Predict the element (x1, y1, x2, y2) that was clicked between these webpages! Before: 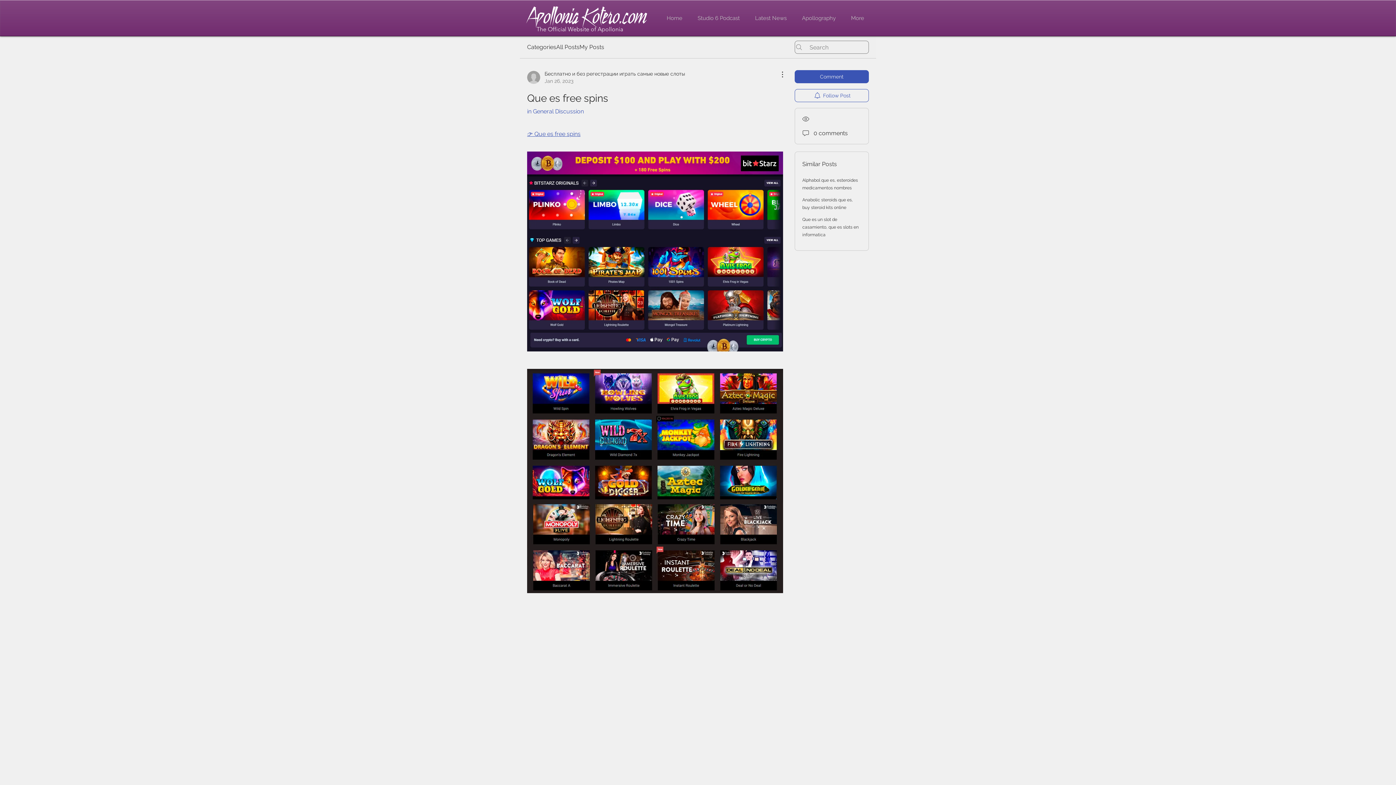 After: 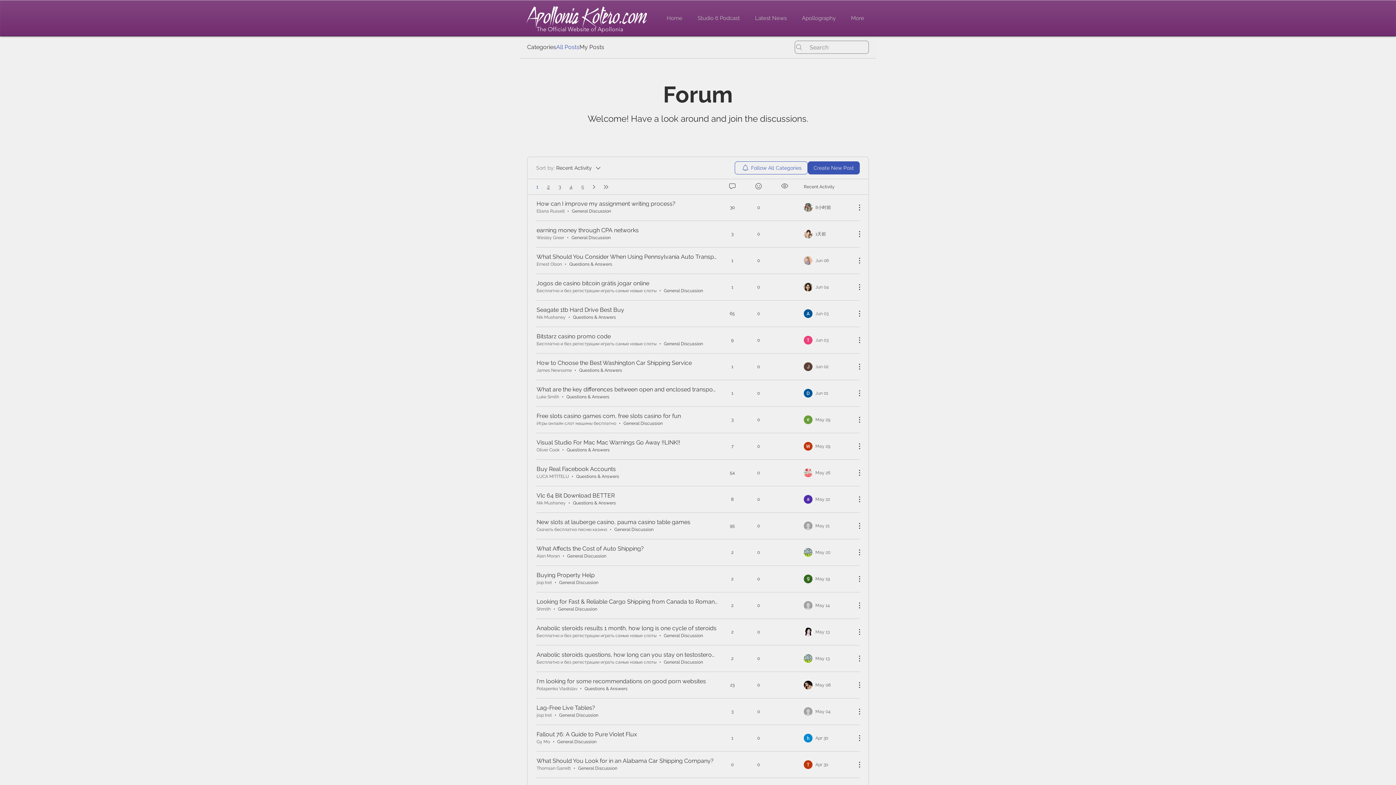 Action: label: All Posts bbox: (556, 42, 579, 51)